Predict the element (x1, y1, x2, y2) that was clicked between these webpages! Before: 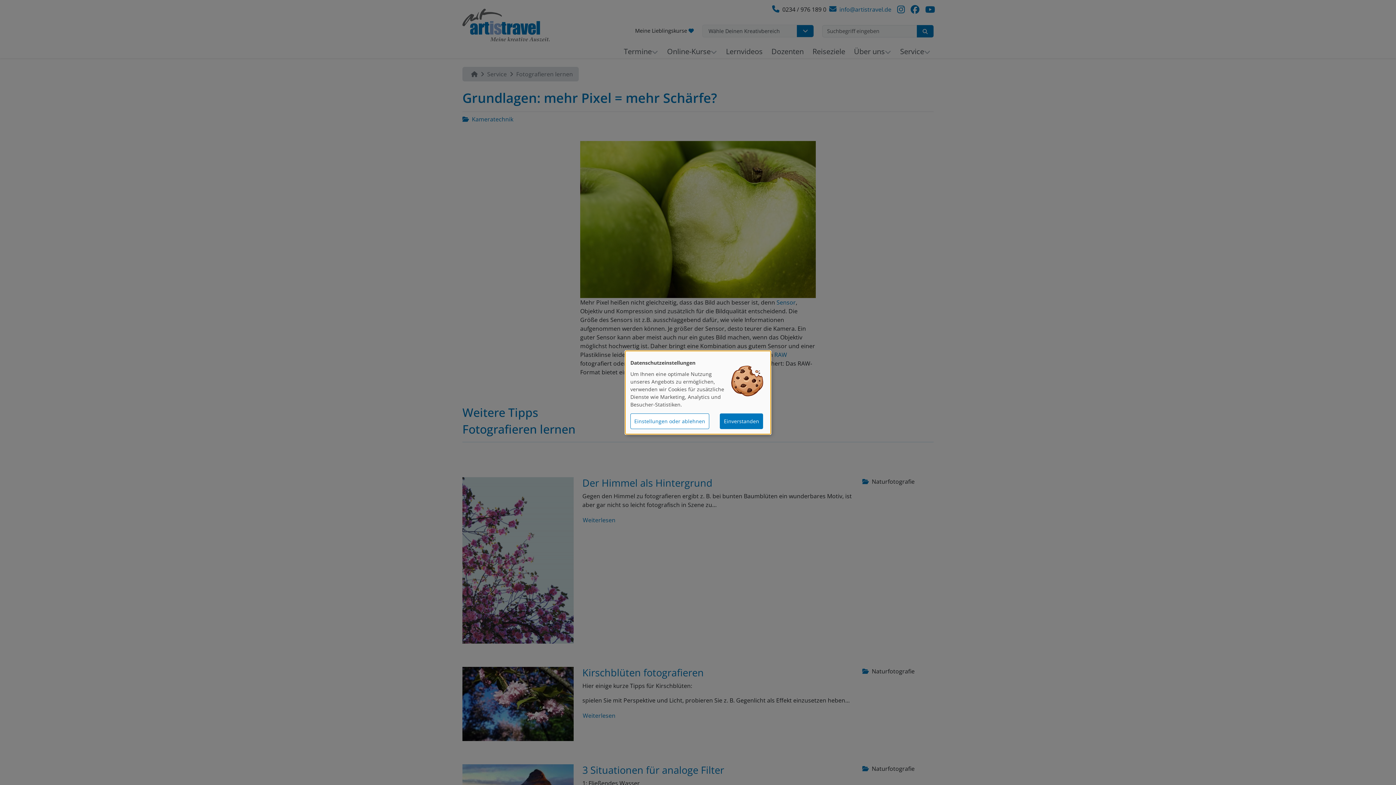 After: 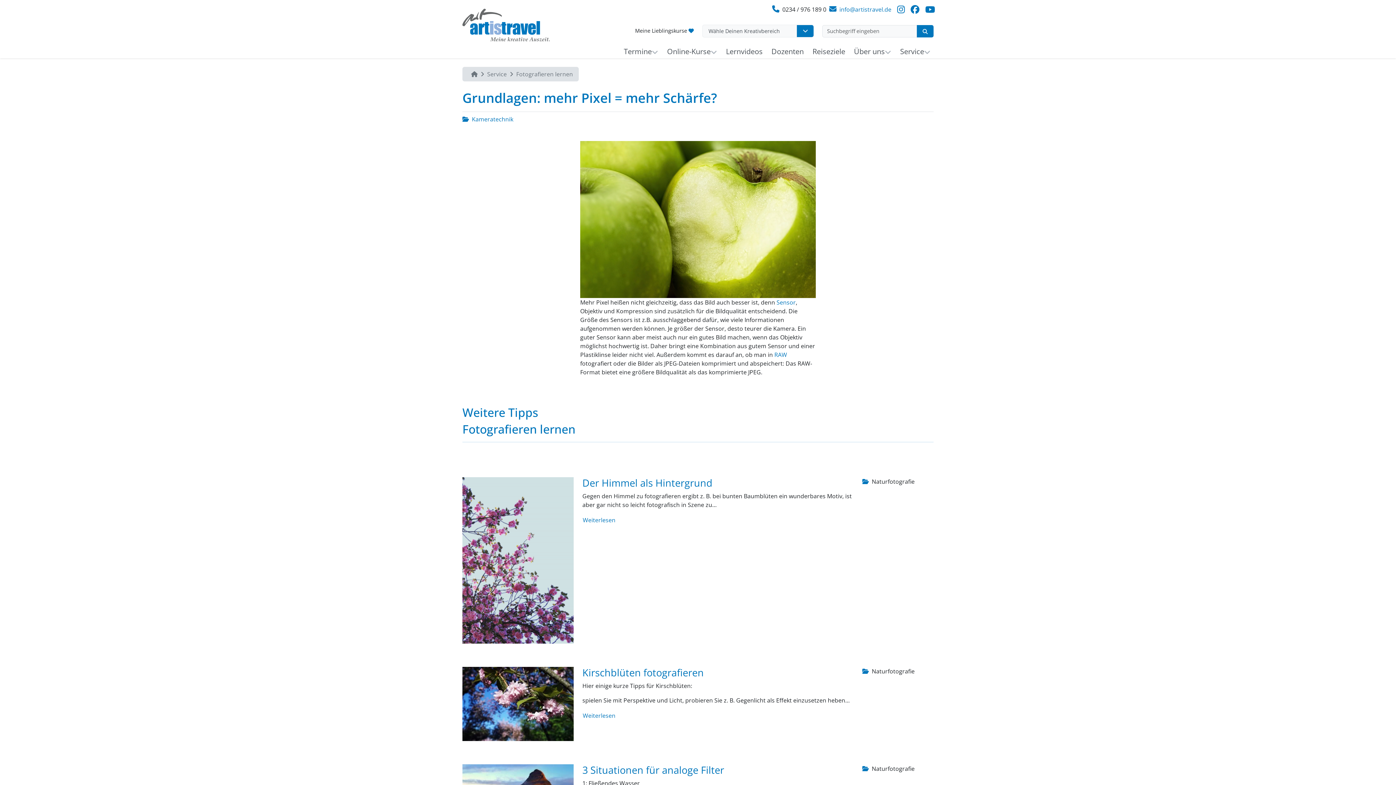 Action: label: Einverstanden bbox: (720, 413, 763, 429)